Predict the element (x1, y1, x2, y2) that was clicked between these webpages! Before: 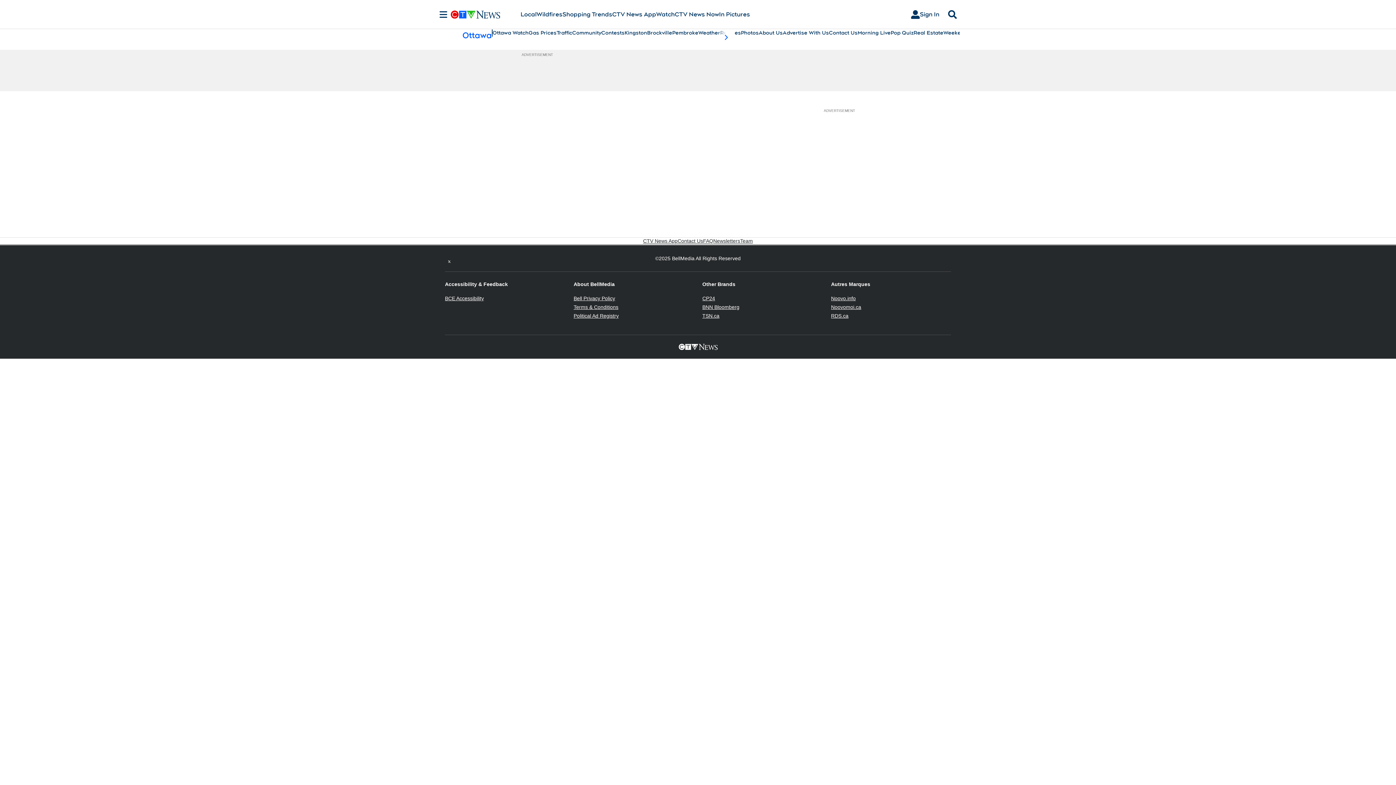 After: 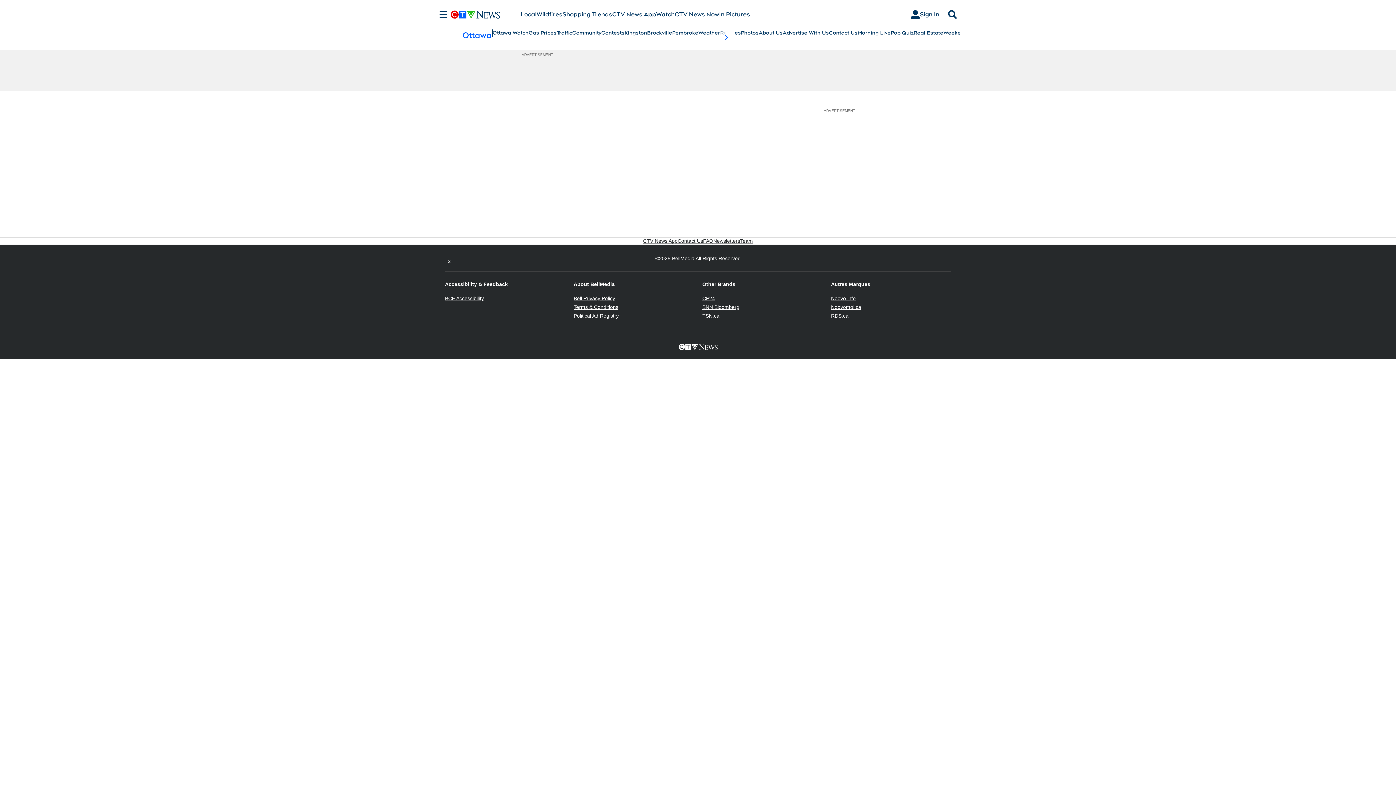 Action: label: Political Ad Registry
Opens in new window bbox: (573, 313, 618, 318)